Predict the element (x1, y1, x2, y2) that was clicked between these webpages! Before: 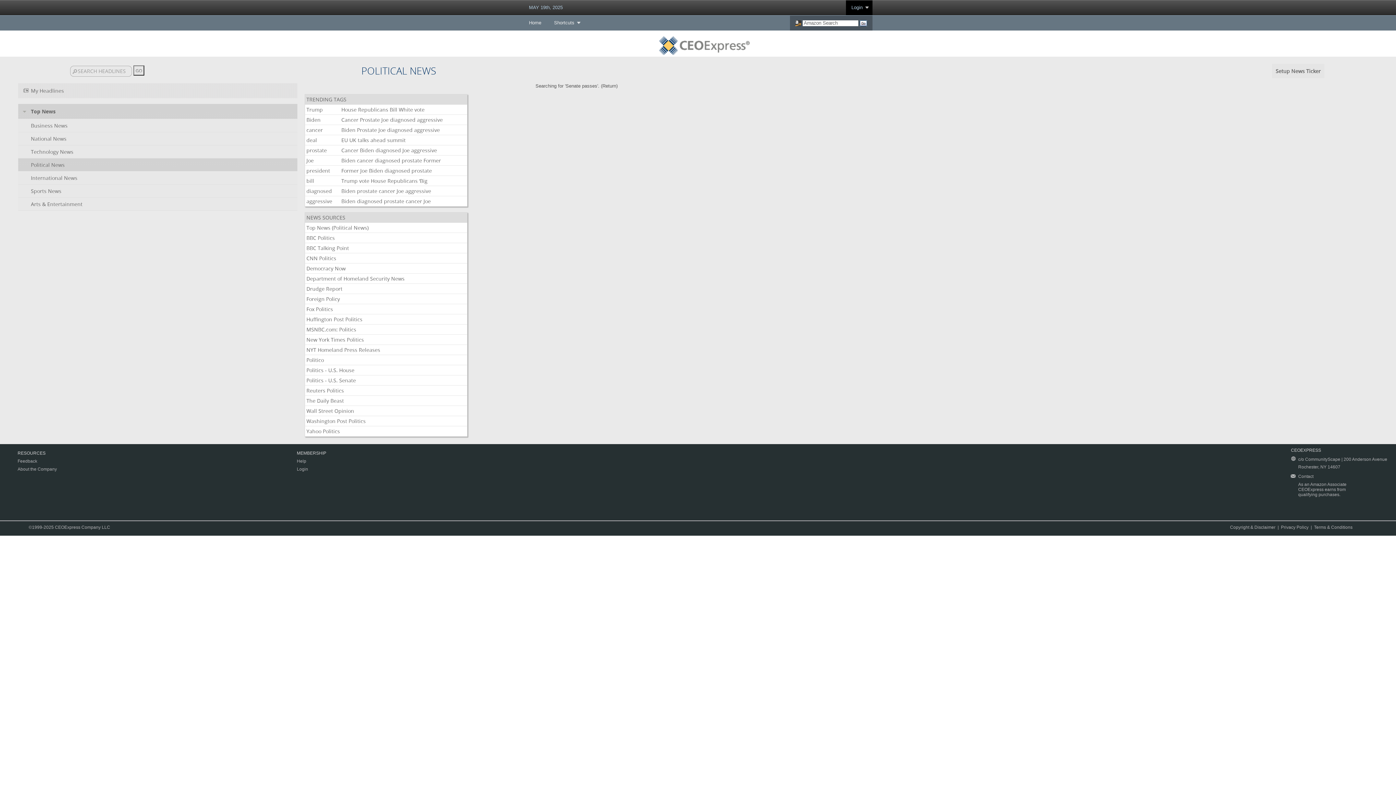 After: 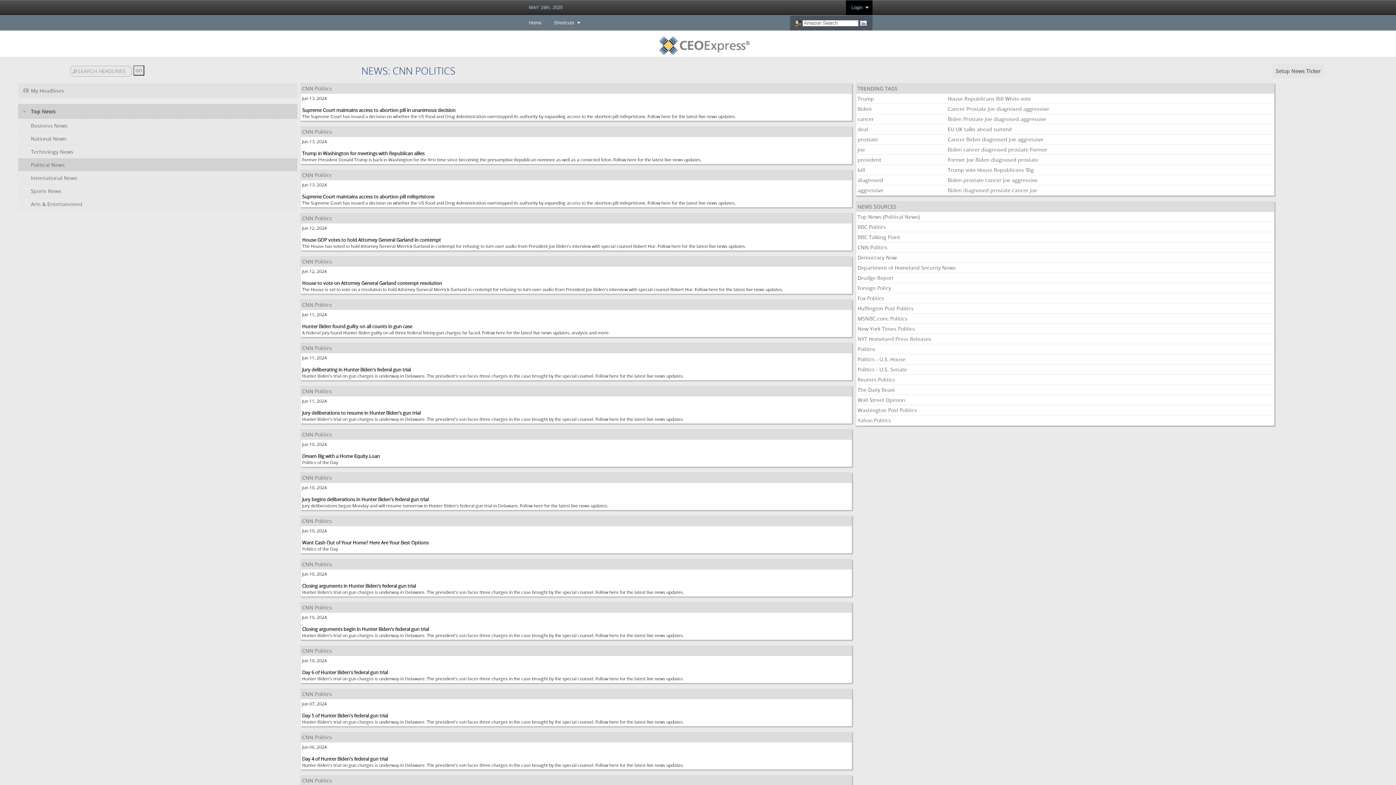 Action: bbox: (306, 256, 336, 261) label: CNN Politics